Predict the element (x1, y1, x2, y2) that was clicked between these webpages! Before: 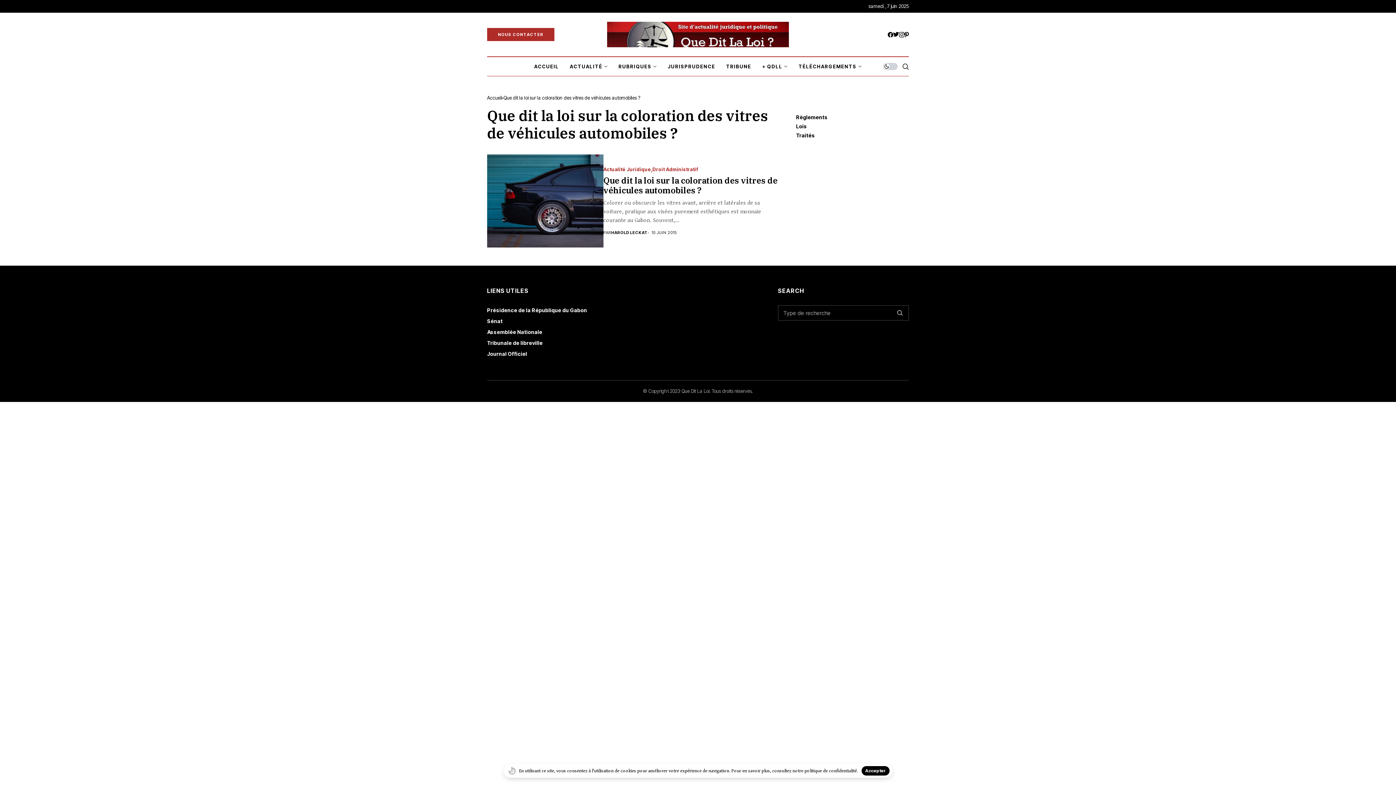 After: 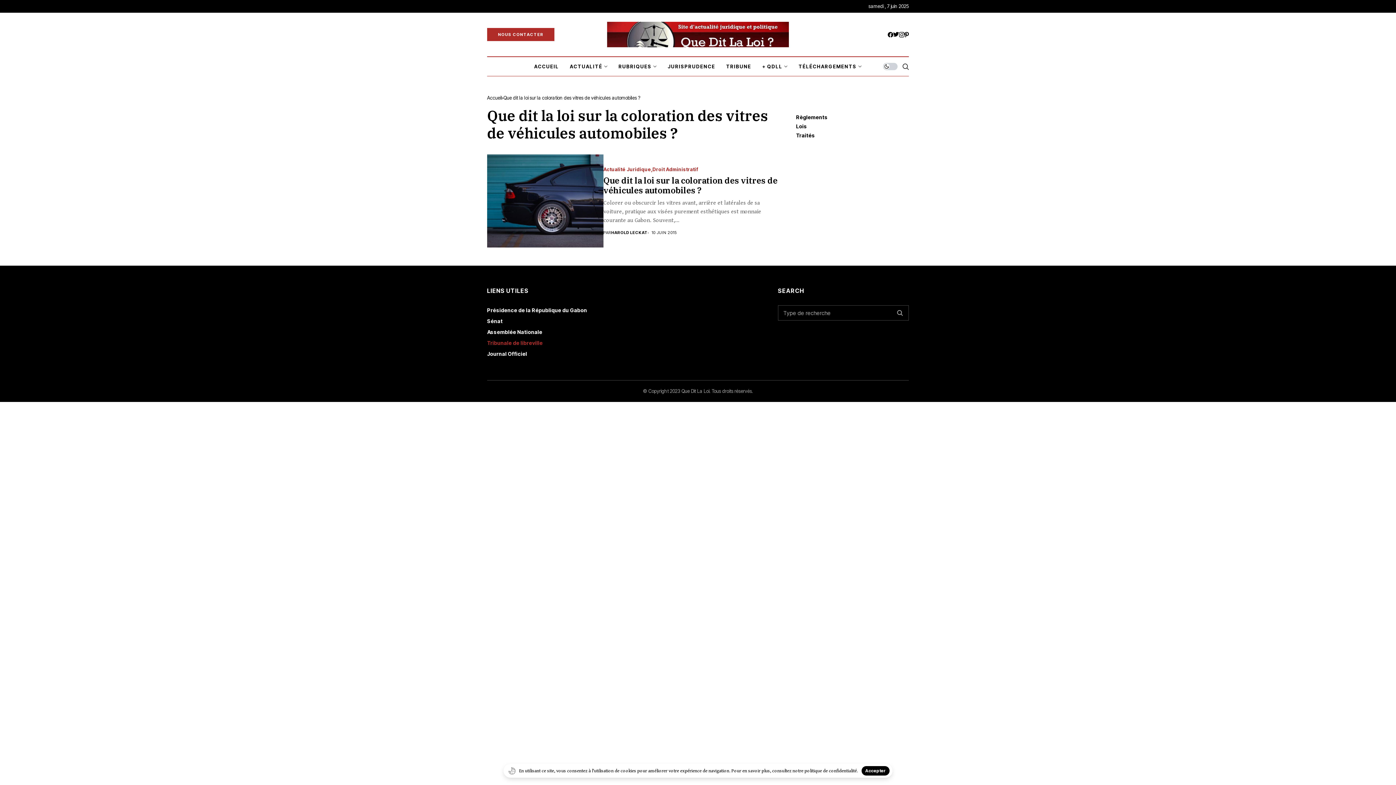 Action: label: Tribunale de libreville bbox: (487, 339, 542, 346)